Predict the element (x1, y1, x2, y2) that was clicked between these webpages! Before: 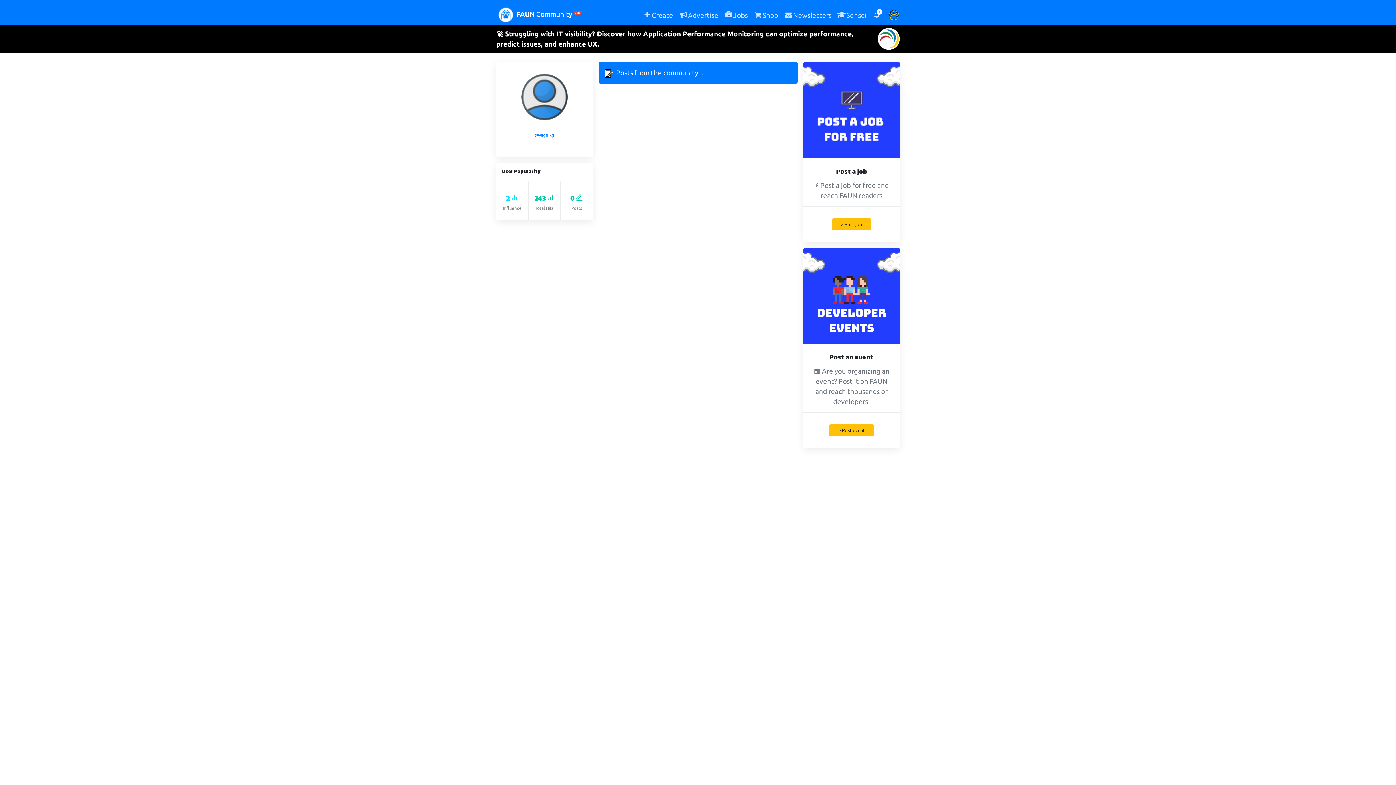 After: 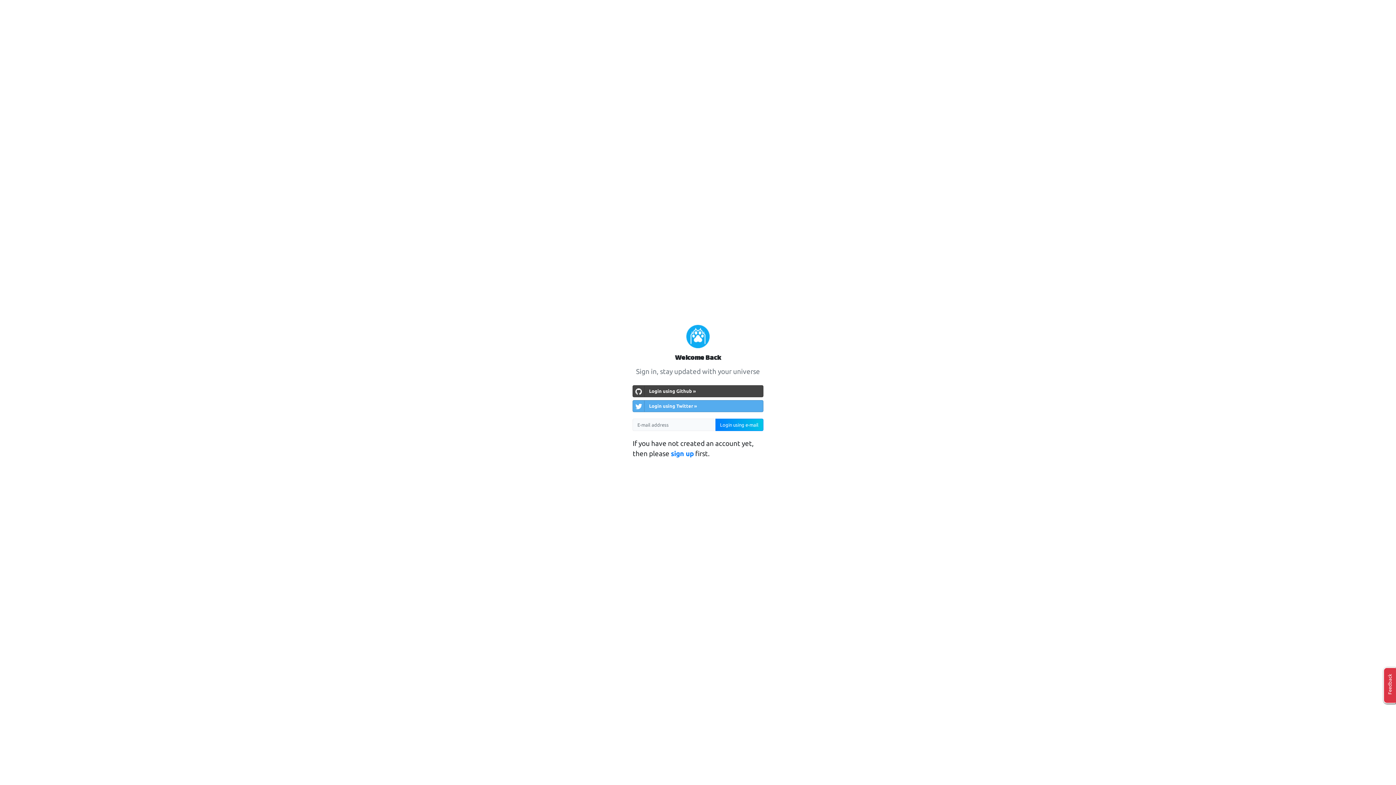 Action: label: Newsletters bbox: (781, 5, 834, 25)